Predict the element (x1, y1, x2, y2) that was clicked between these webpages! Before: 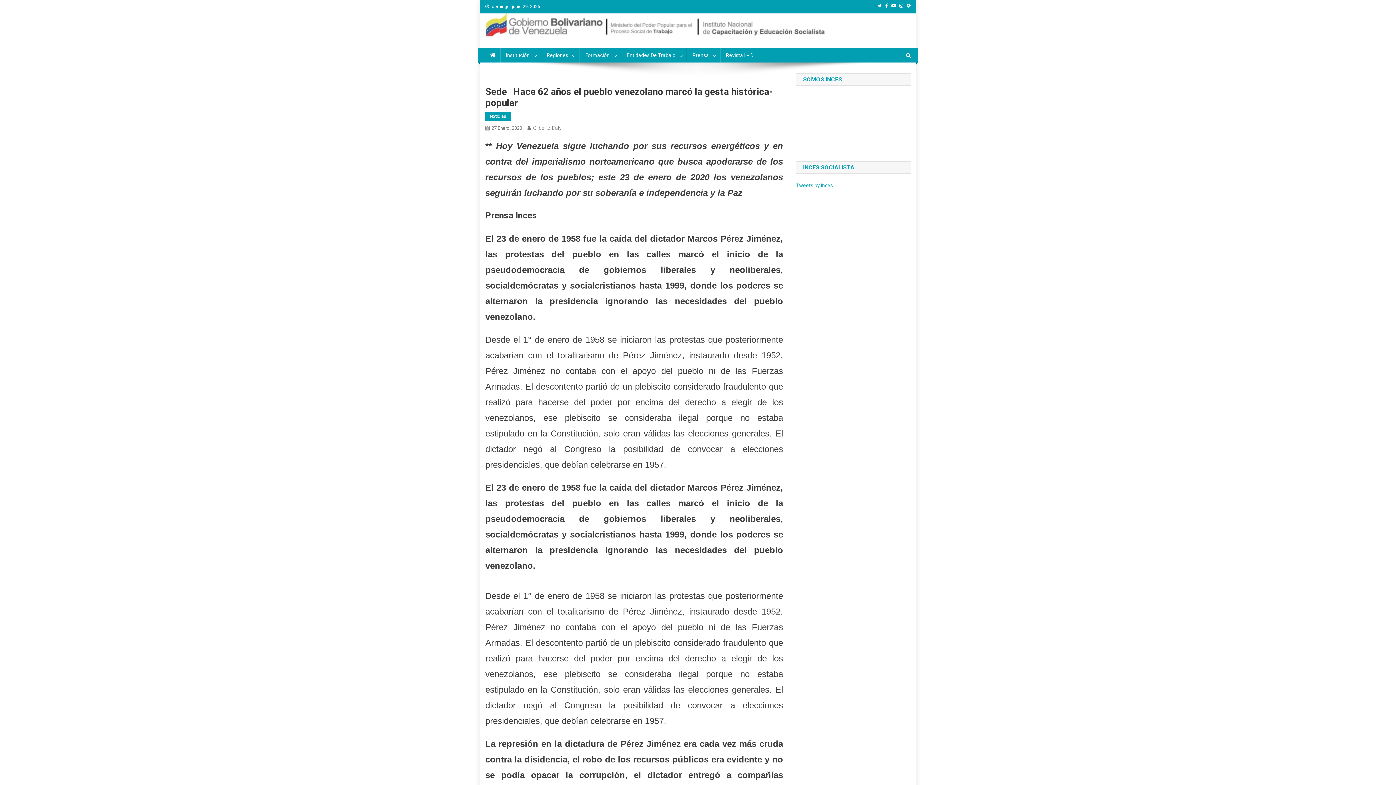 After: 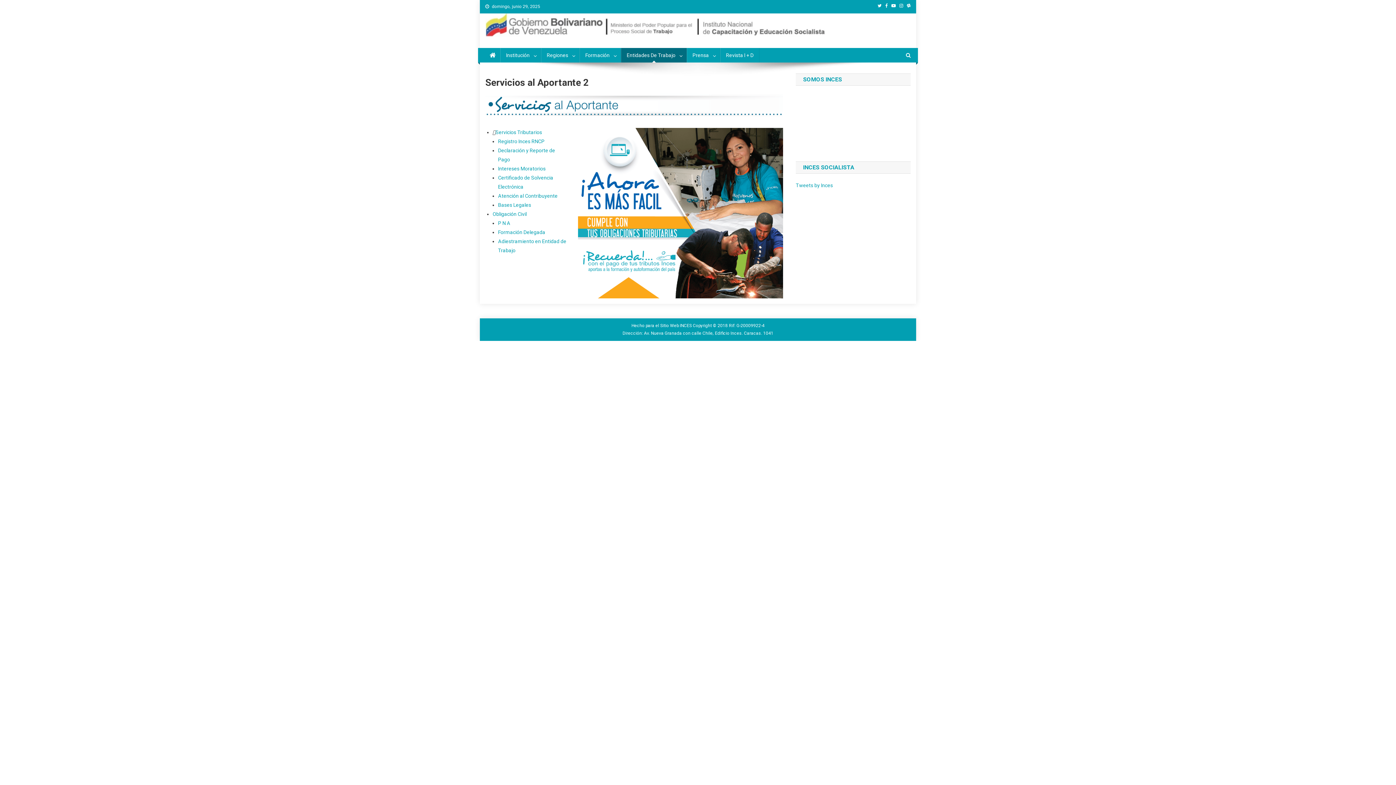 Action: bbox: (621, 48, 686, 62) label: Entidades De Trabajo